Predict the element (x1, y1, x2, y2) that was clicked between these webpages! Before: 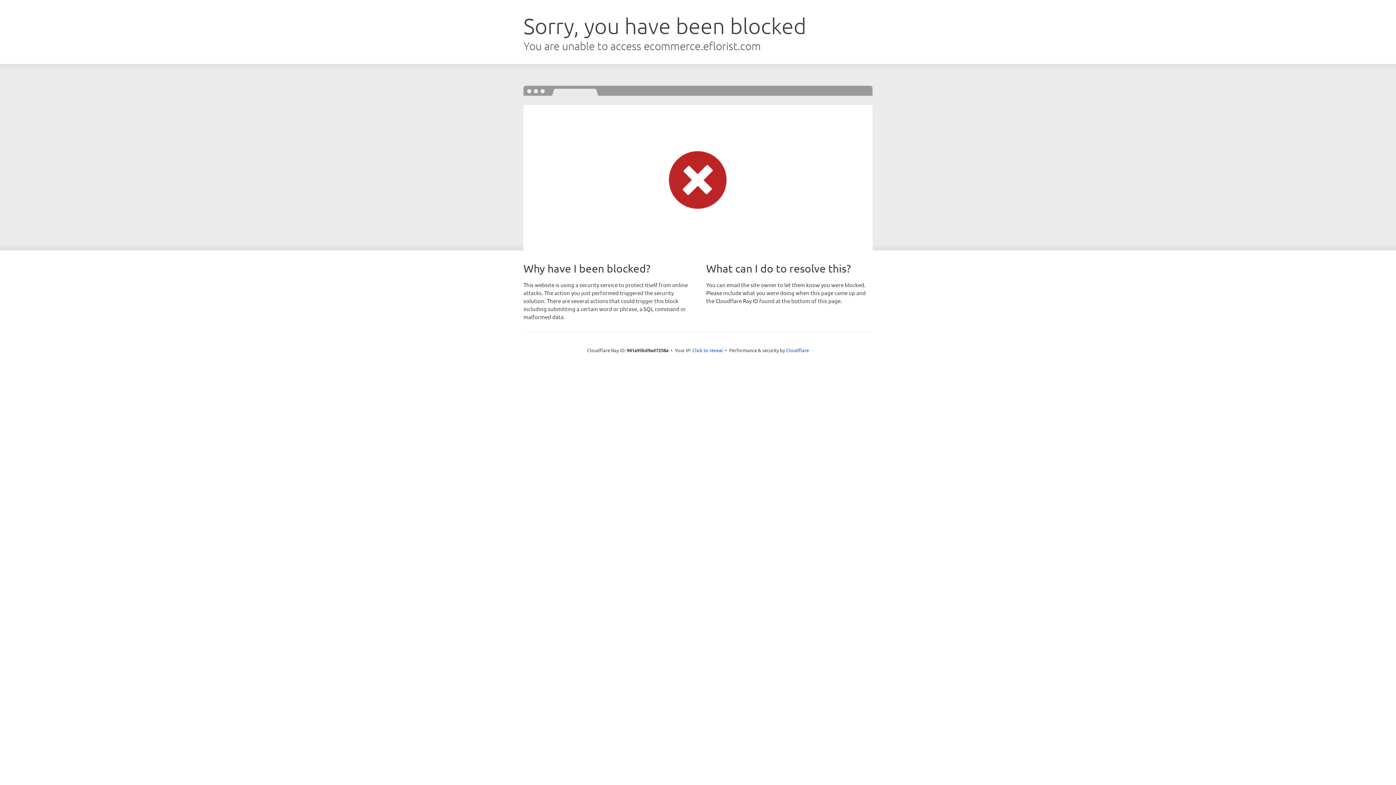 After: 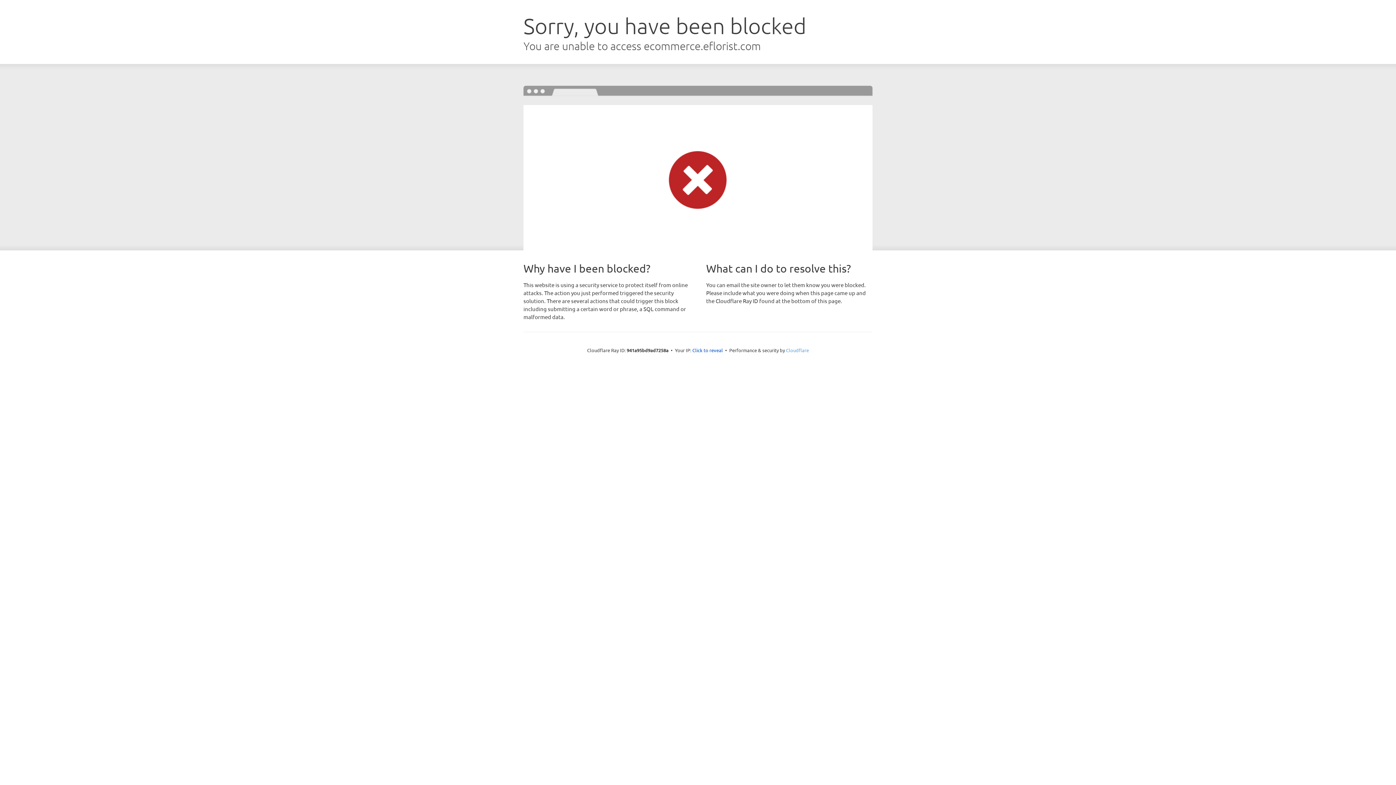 Action: label: Cloudflare bbox: (786, 347, 809, 353)